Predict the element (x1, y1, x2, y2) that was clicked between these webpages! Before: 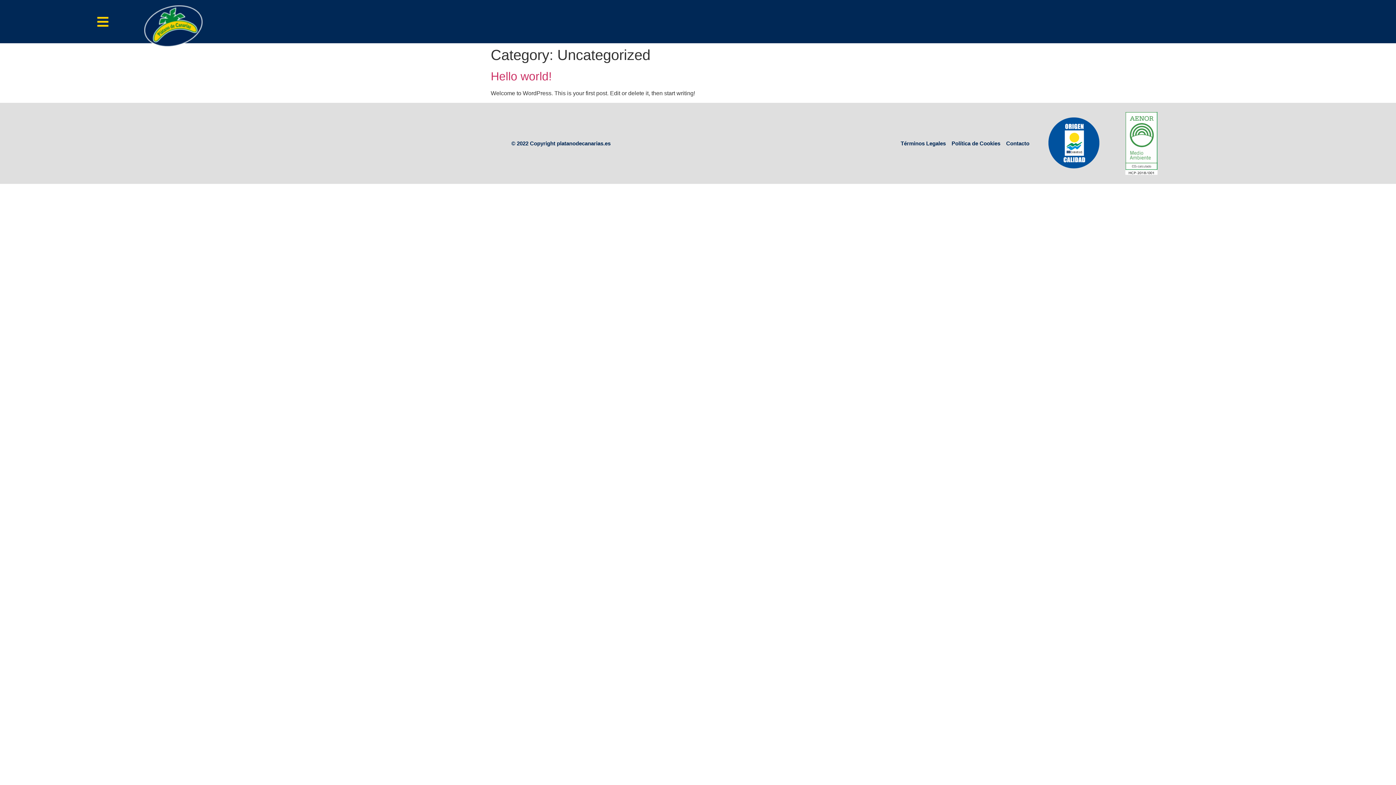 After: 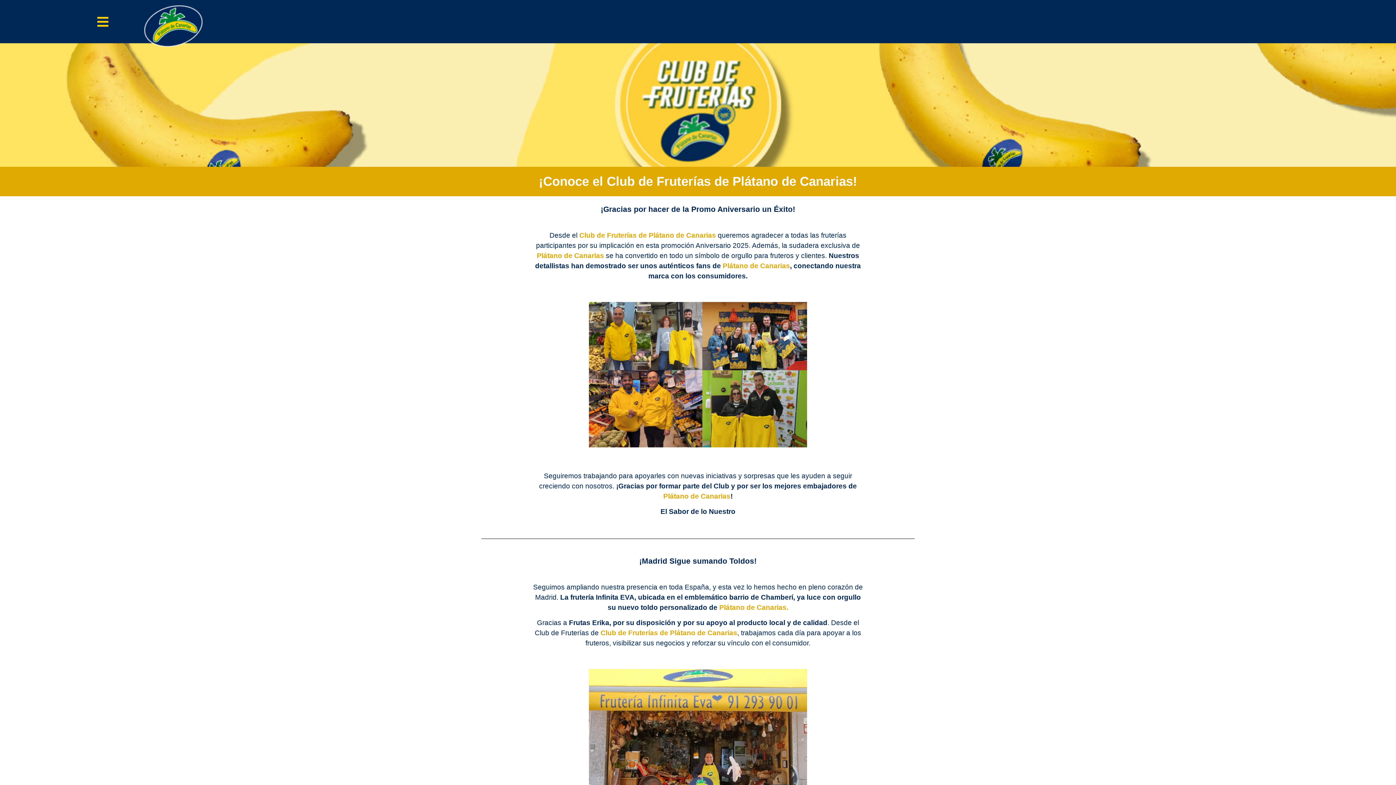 Action: bbox: (144, 5, 202, 46)